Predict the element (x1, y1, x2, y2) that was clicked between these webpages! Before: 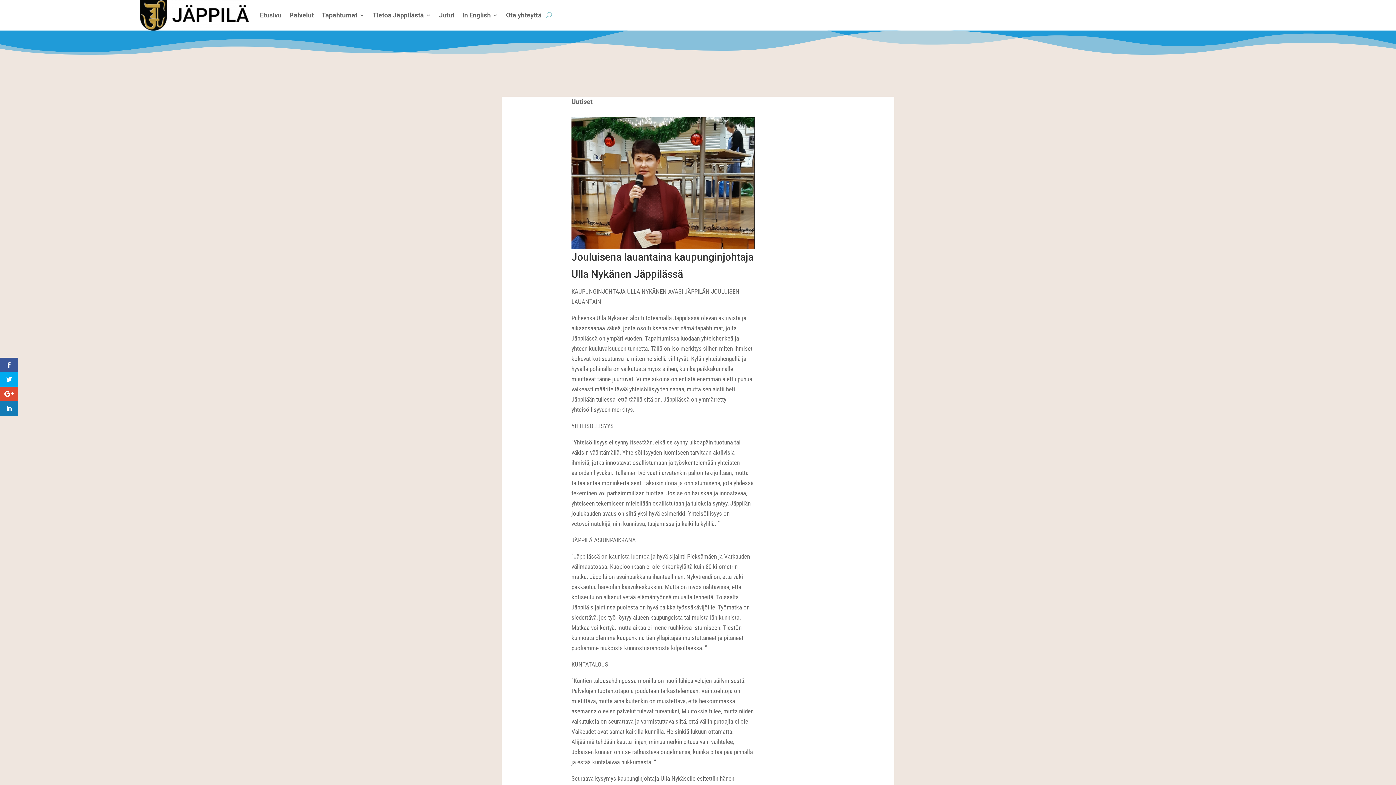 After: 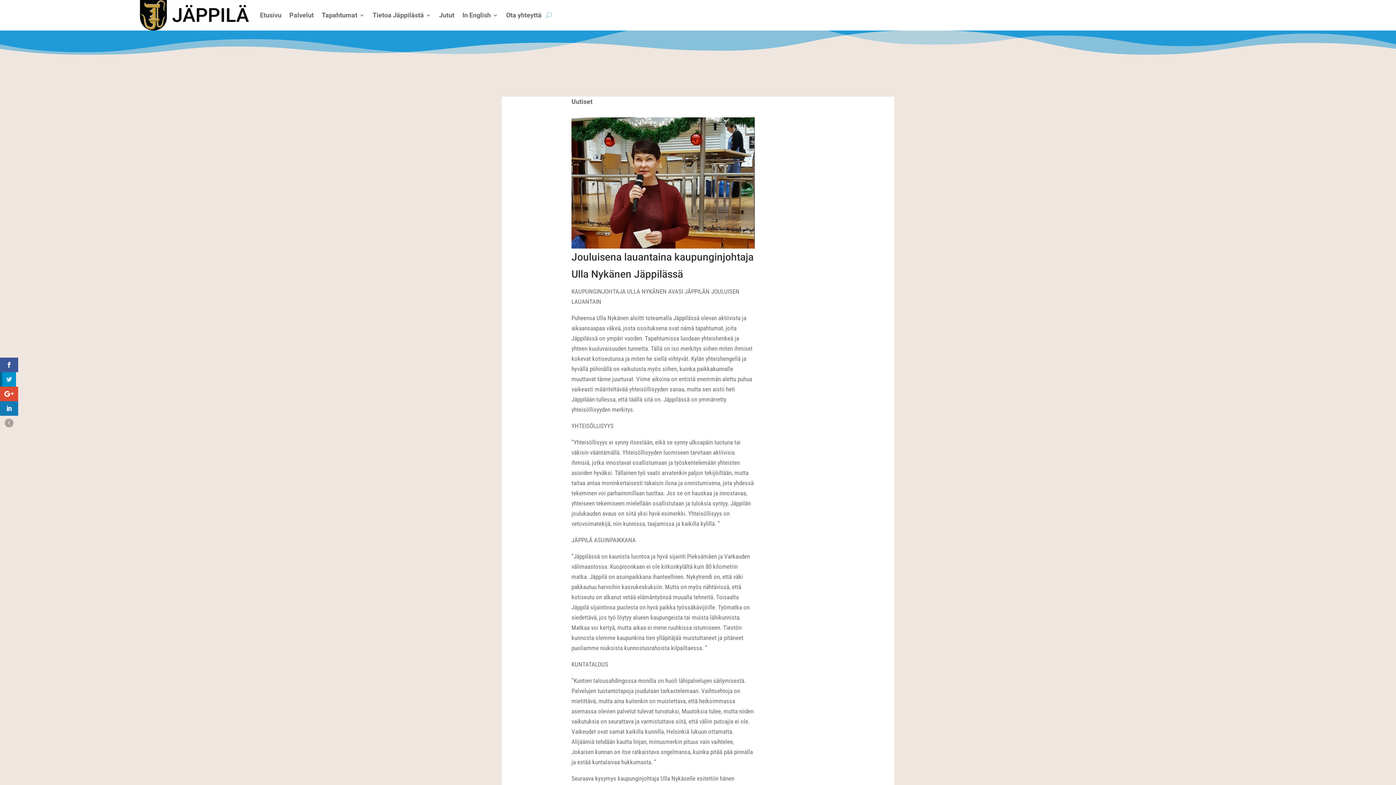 Action: bbox: (0, 372, 18, 386)